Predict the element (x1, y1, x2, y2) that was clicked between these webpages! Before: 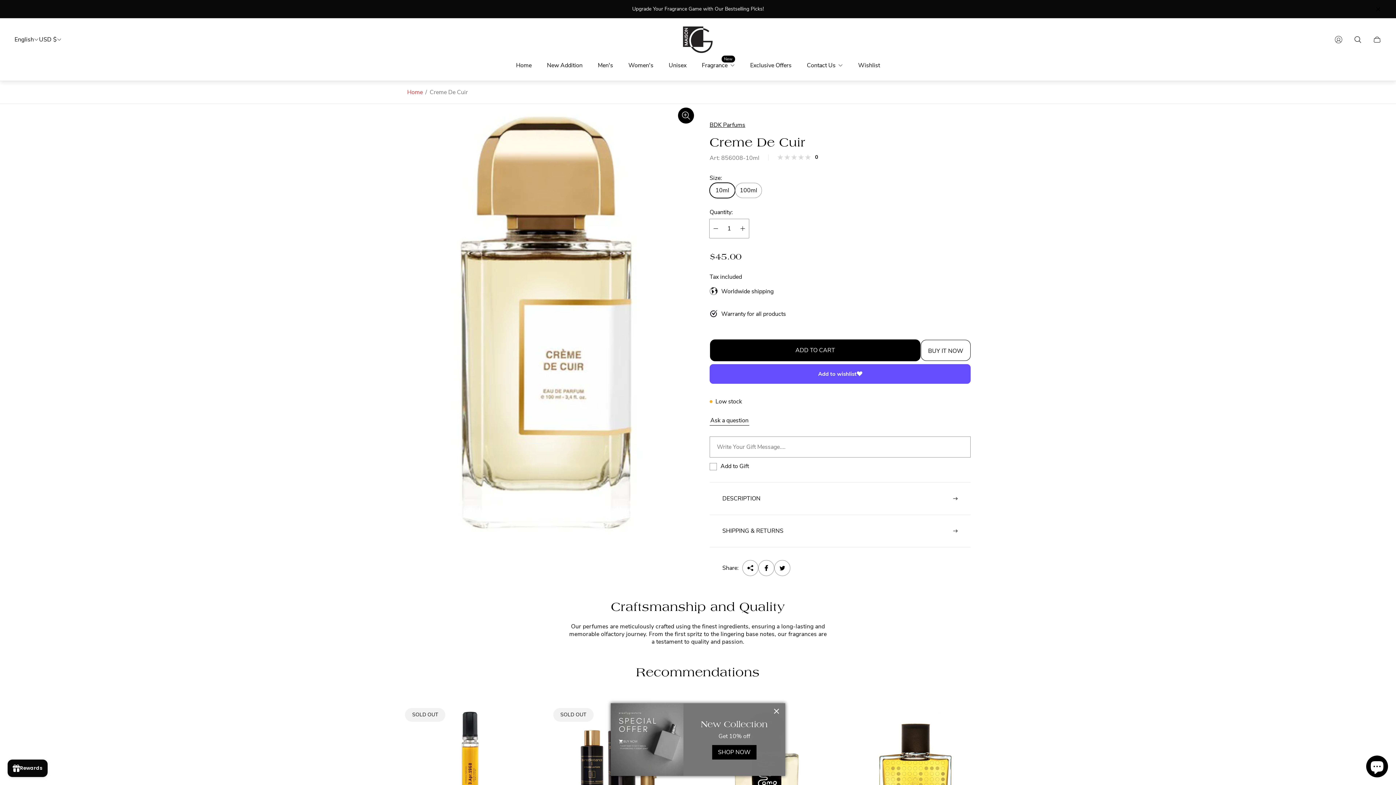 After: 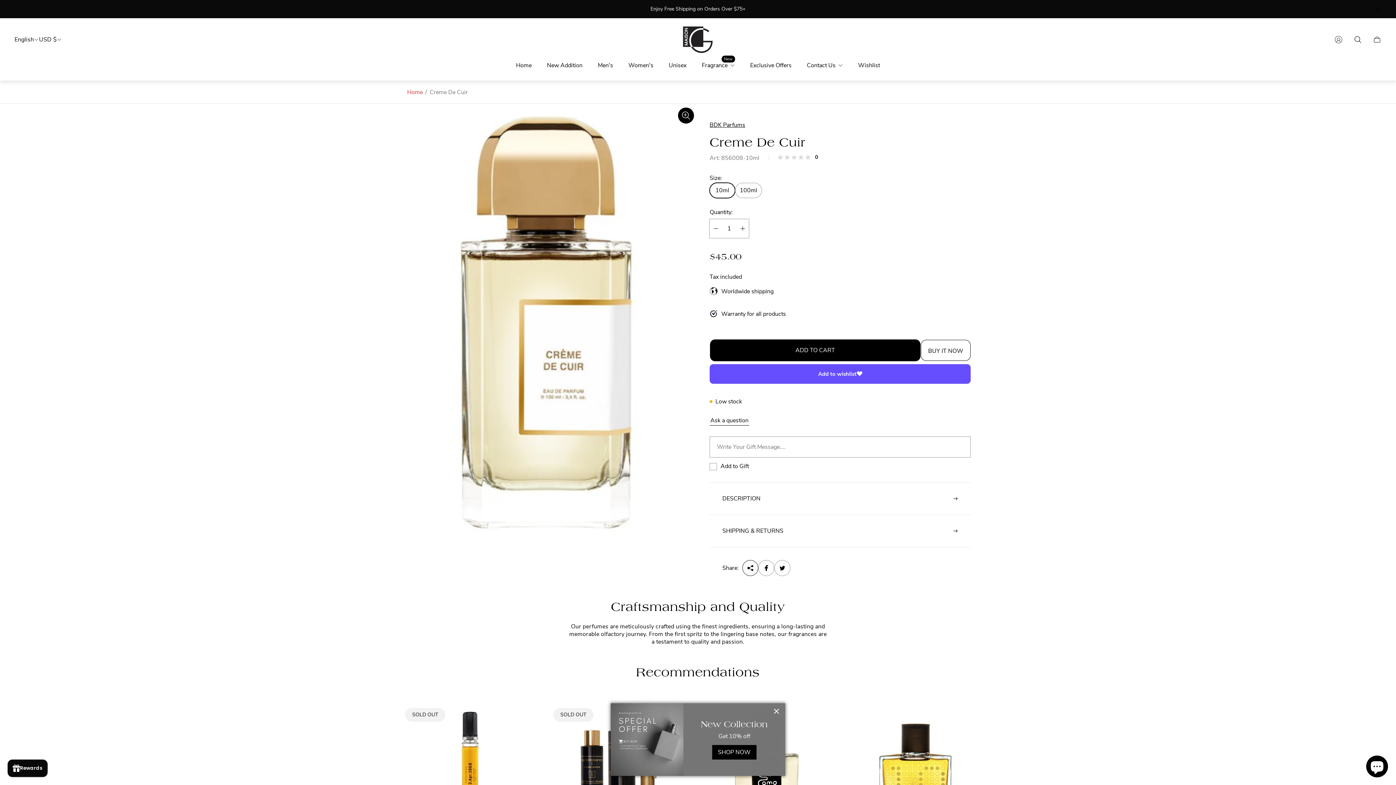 Action: bbox: (742, 560, 758, 576) label: Share